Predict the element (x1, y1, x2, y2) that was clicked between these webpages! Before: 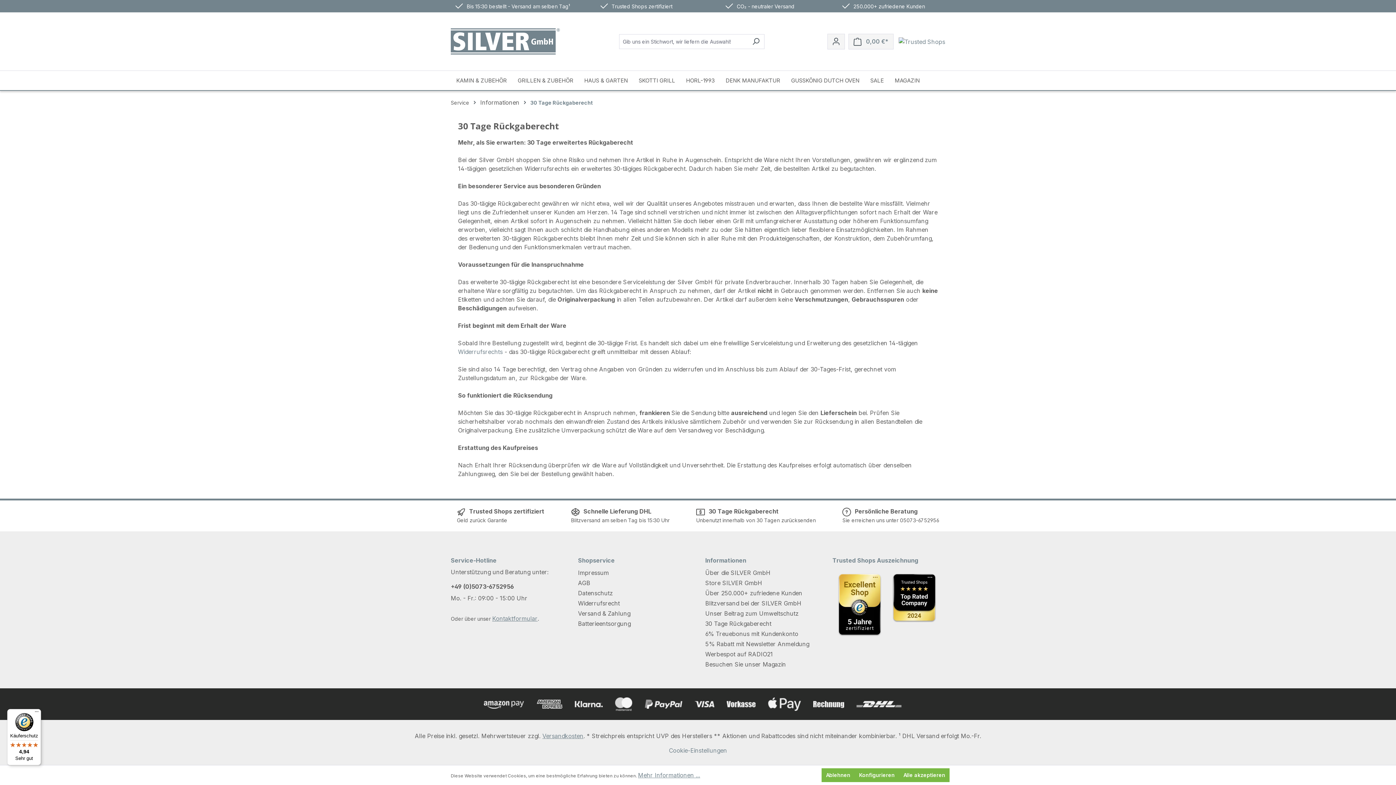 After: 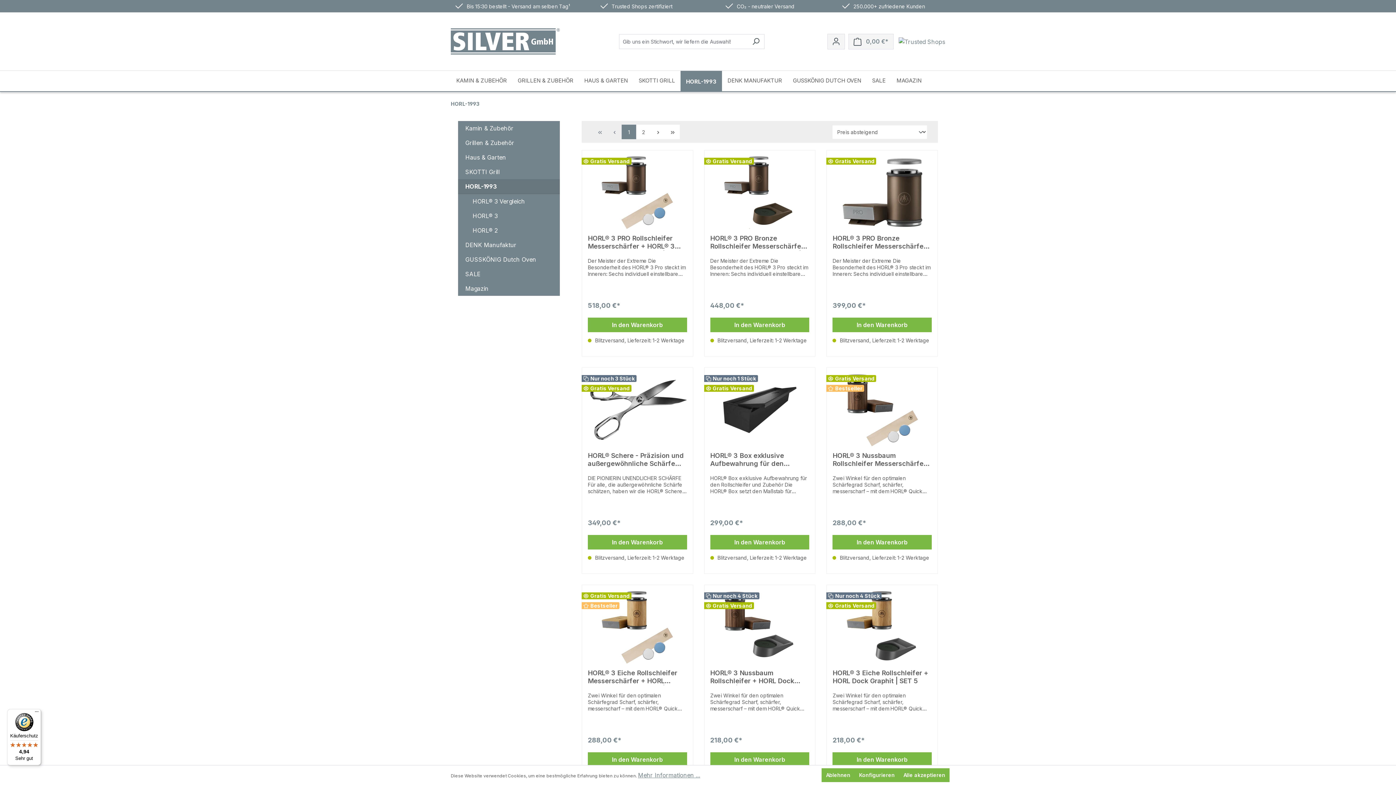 Action: label: HORL-1993 bbox: (680, 70, 720, 90)